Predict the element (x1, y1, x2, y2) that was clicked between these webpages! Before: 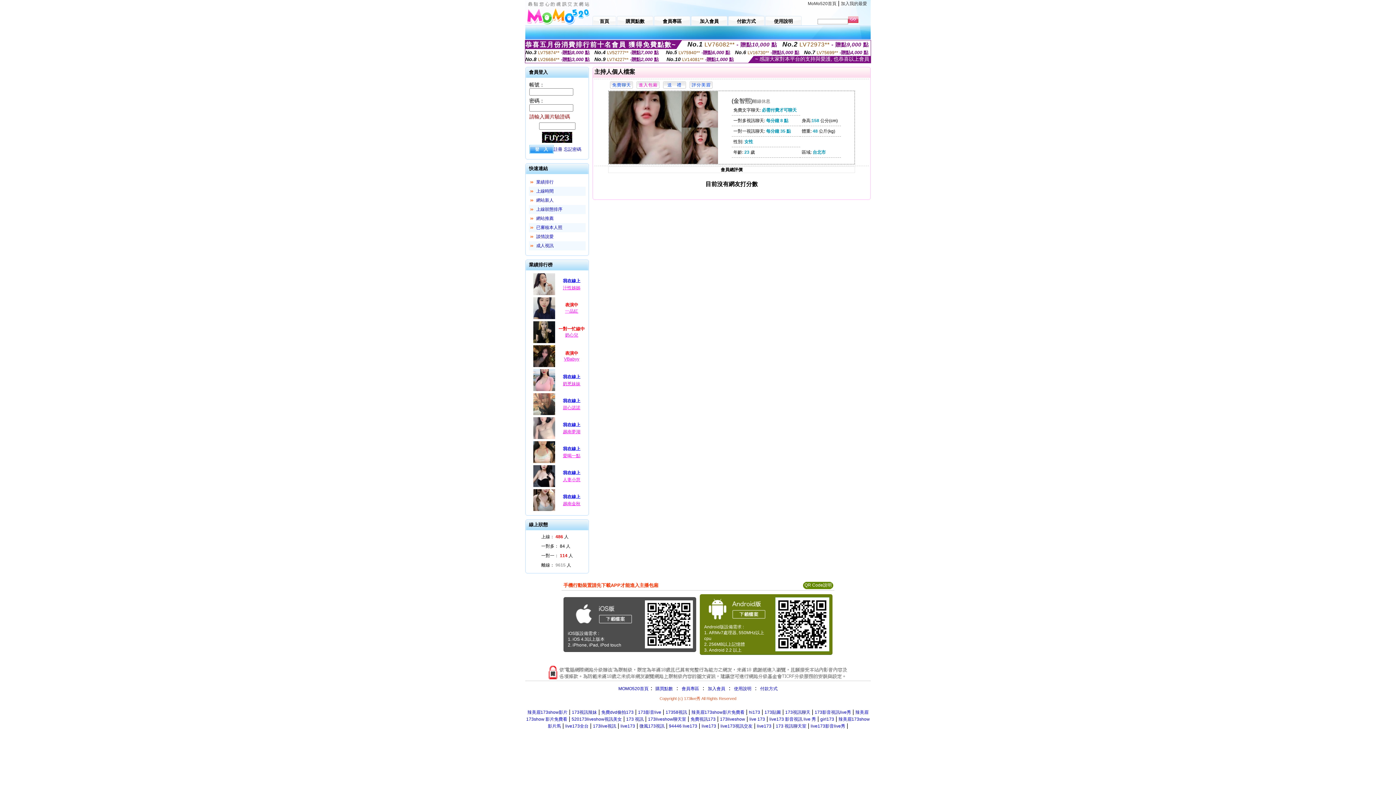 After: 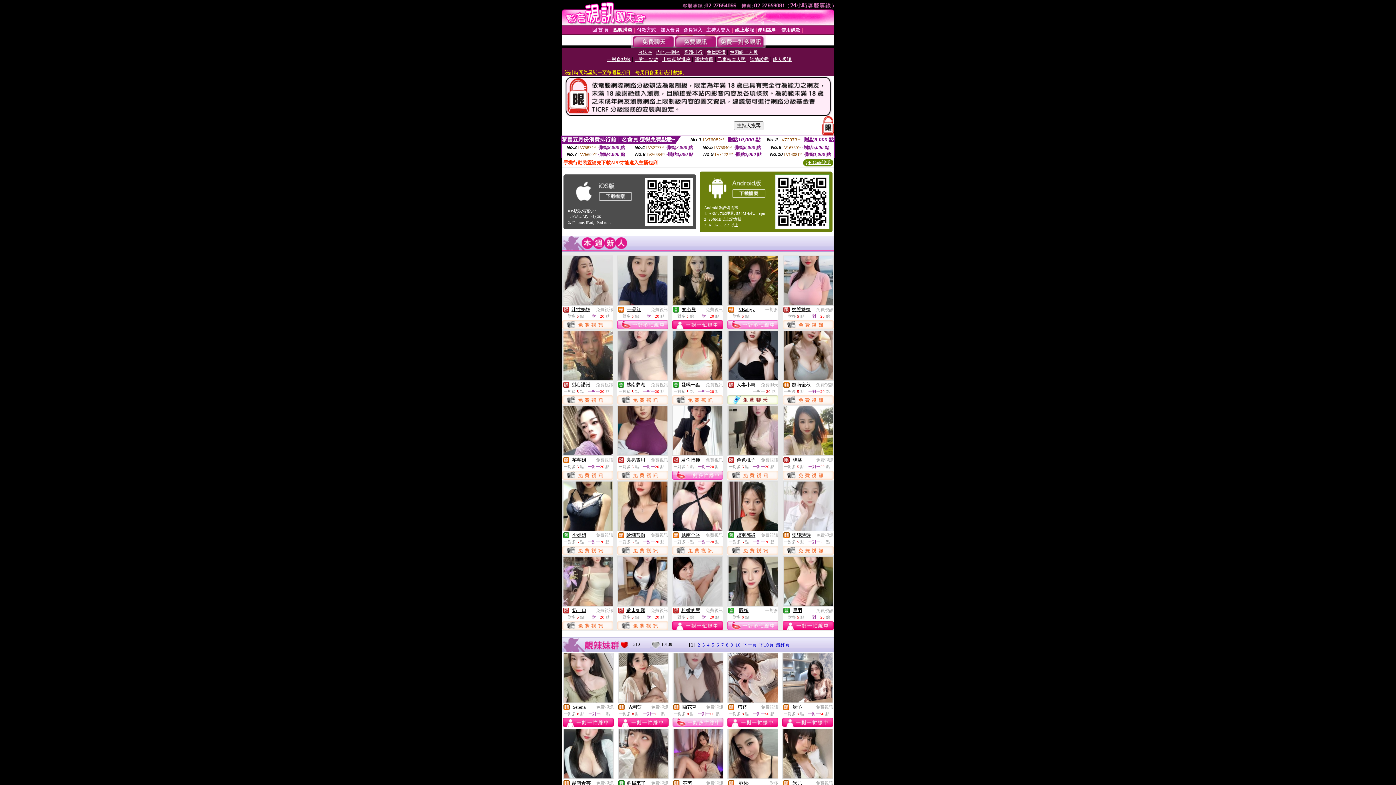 Action: bbox: (814, 710, 851, 715) label: 173影音視訊live秀